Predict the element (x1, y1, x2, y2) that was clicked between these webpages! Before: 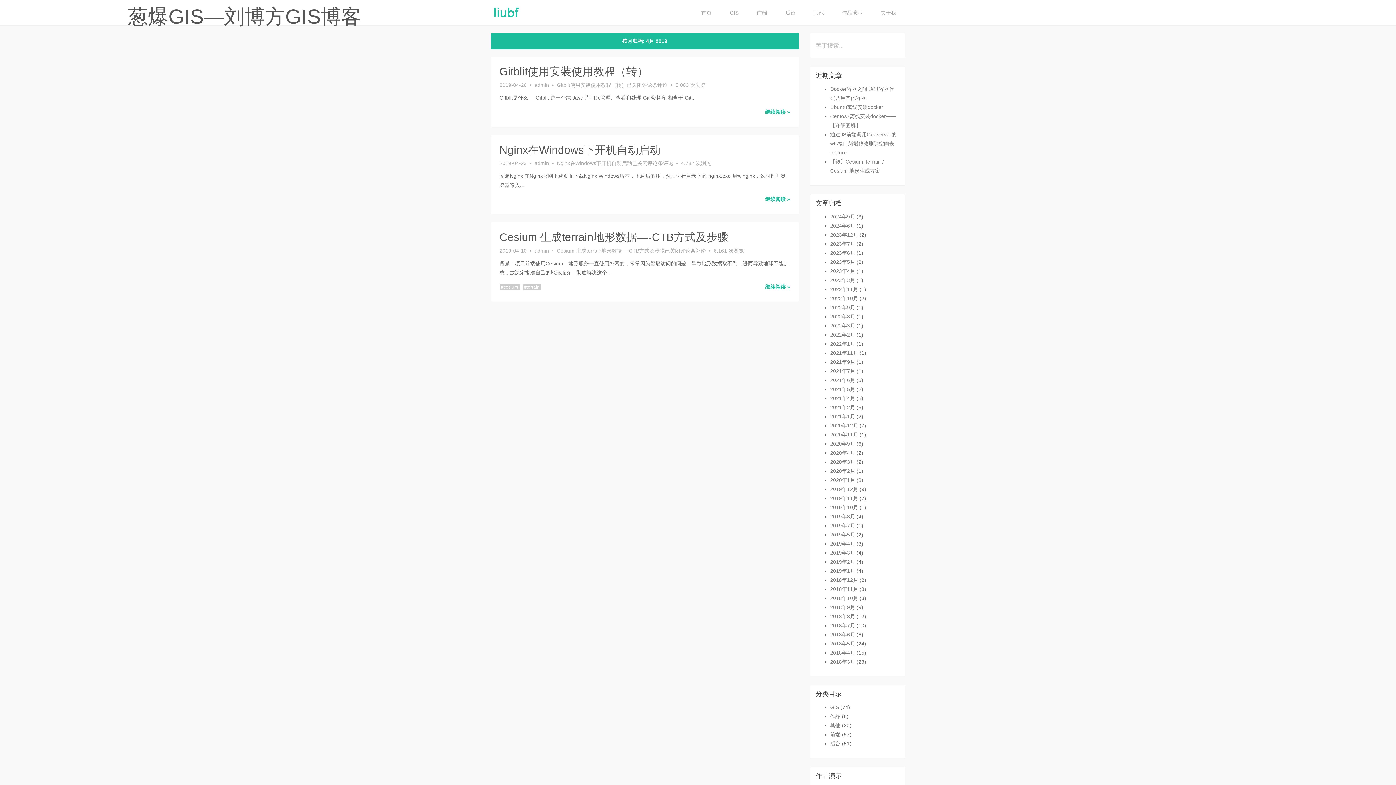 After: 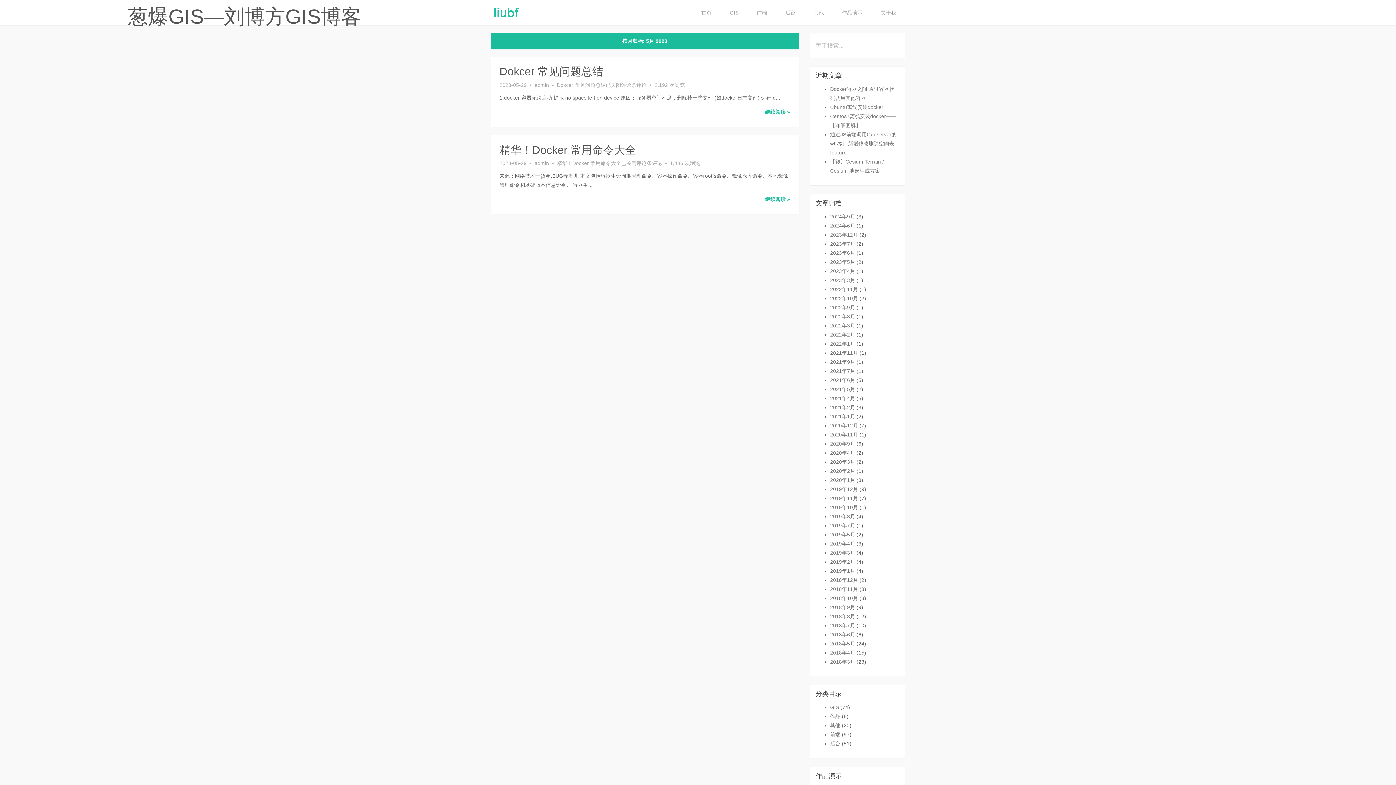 Action: bbox: (830, 259, 855, 264) label: 2023年5月